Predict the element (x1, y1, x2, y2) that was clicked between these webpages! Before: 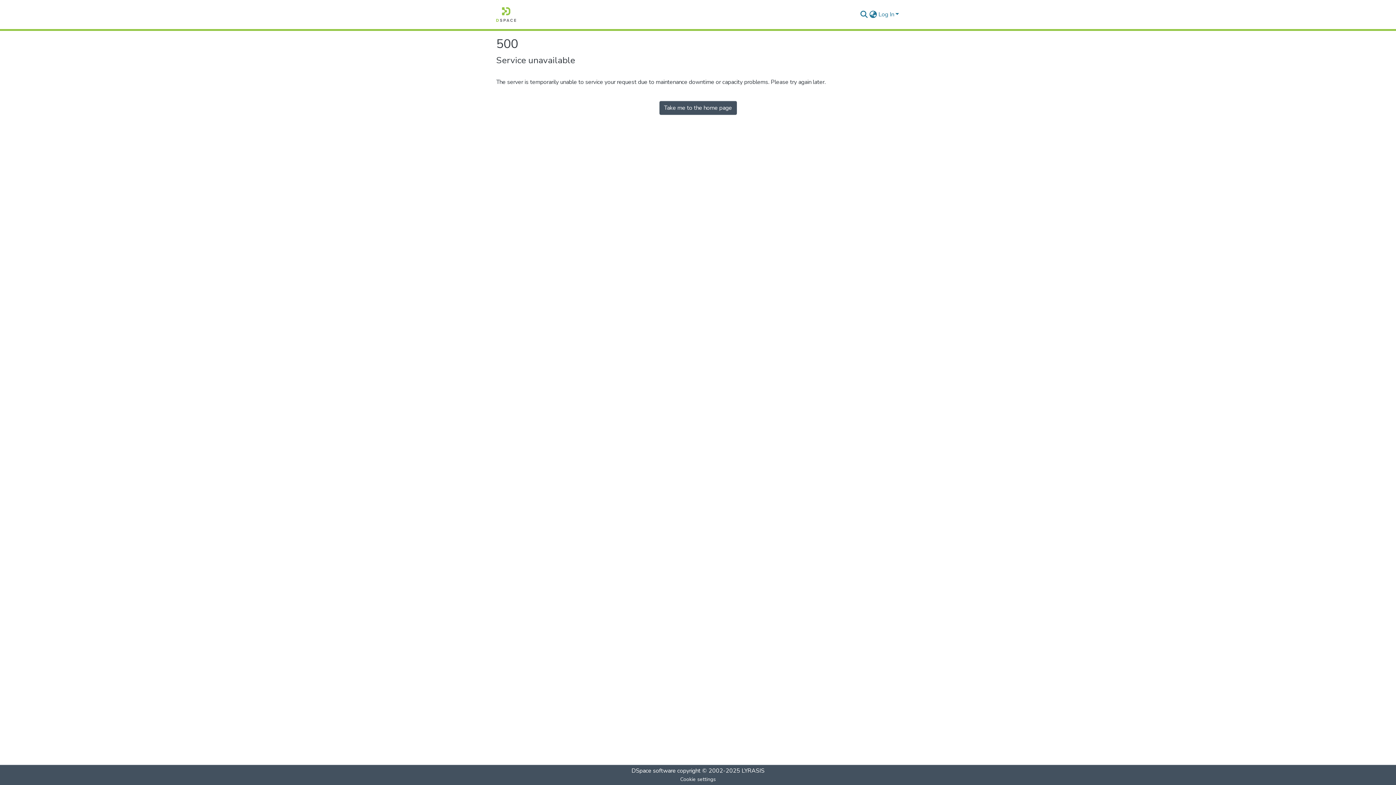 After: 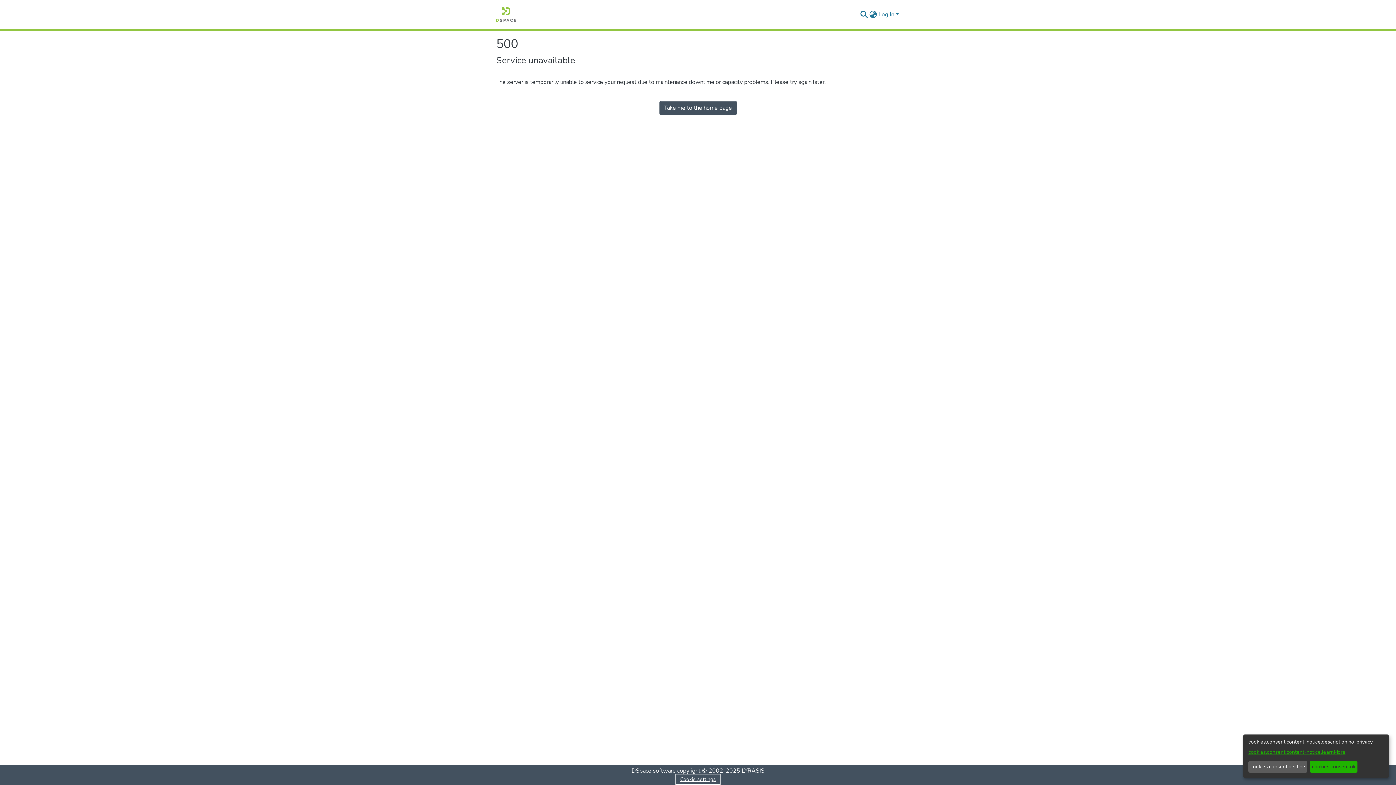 Action: bbox: (704, 126, 706, 127)